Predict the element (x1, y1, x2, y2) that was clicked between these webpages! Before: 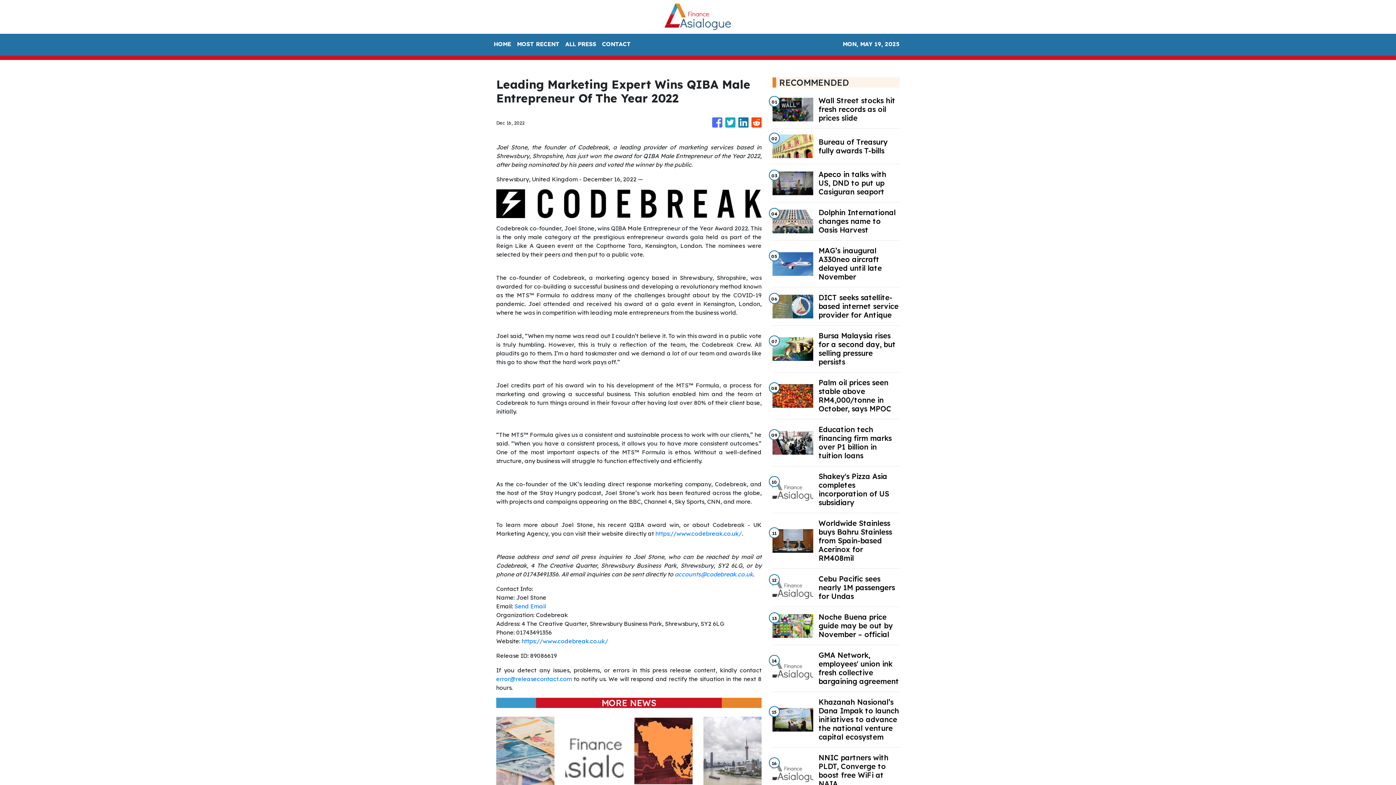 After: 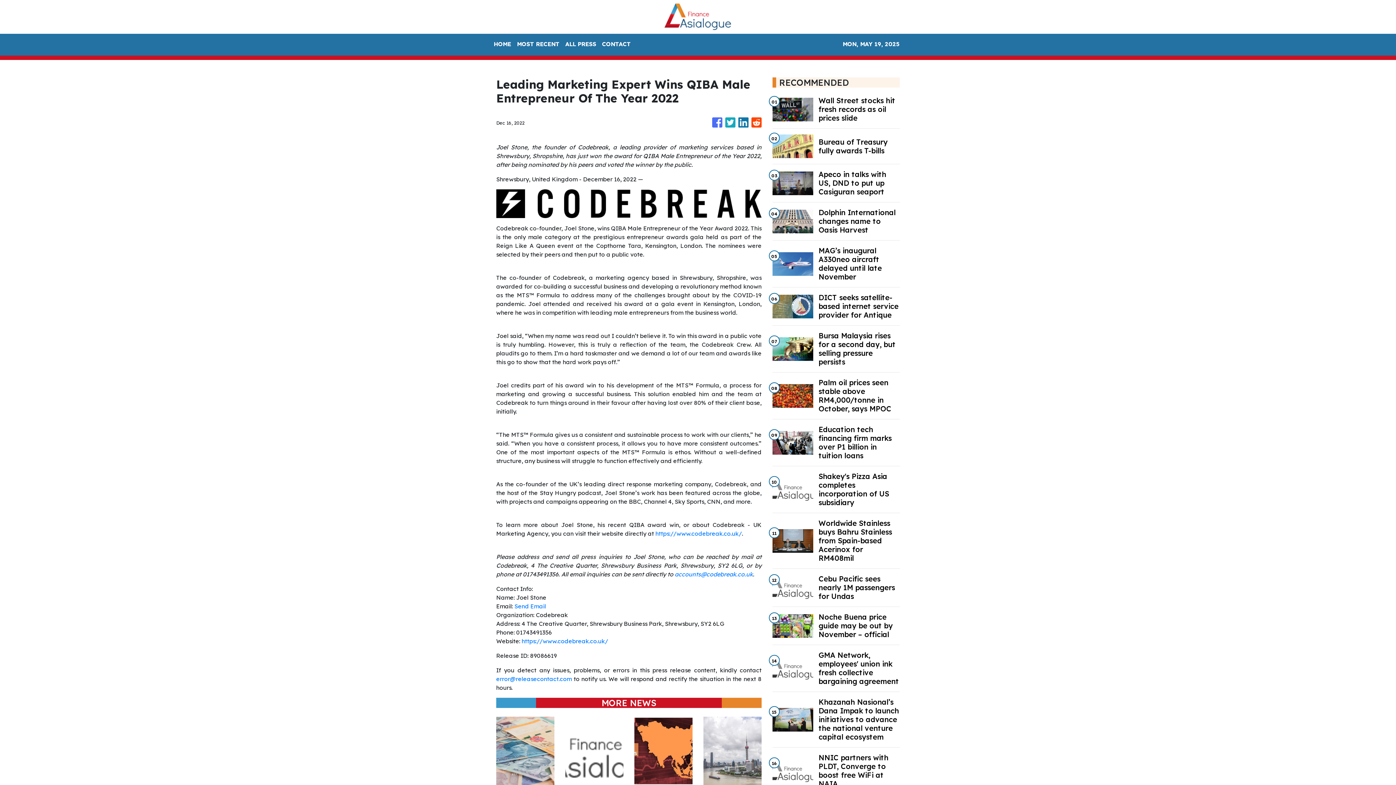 Action: bbox: (514, 602, 546, 610) label: Send Email